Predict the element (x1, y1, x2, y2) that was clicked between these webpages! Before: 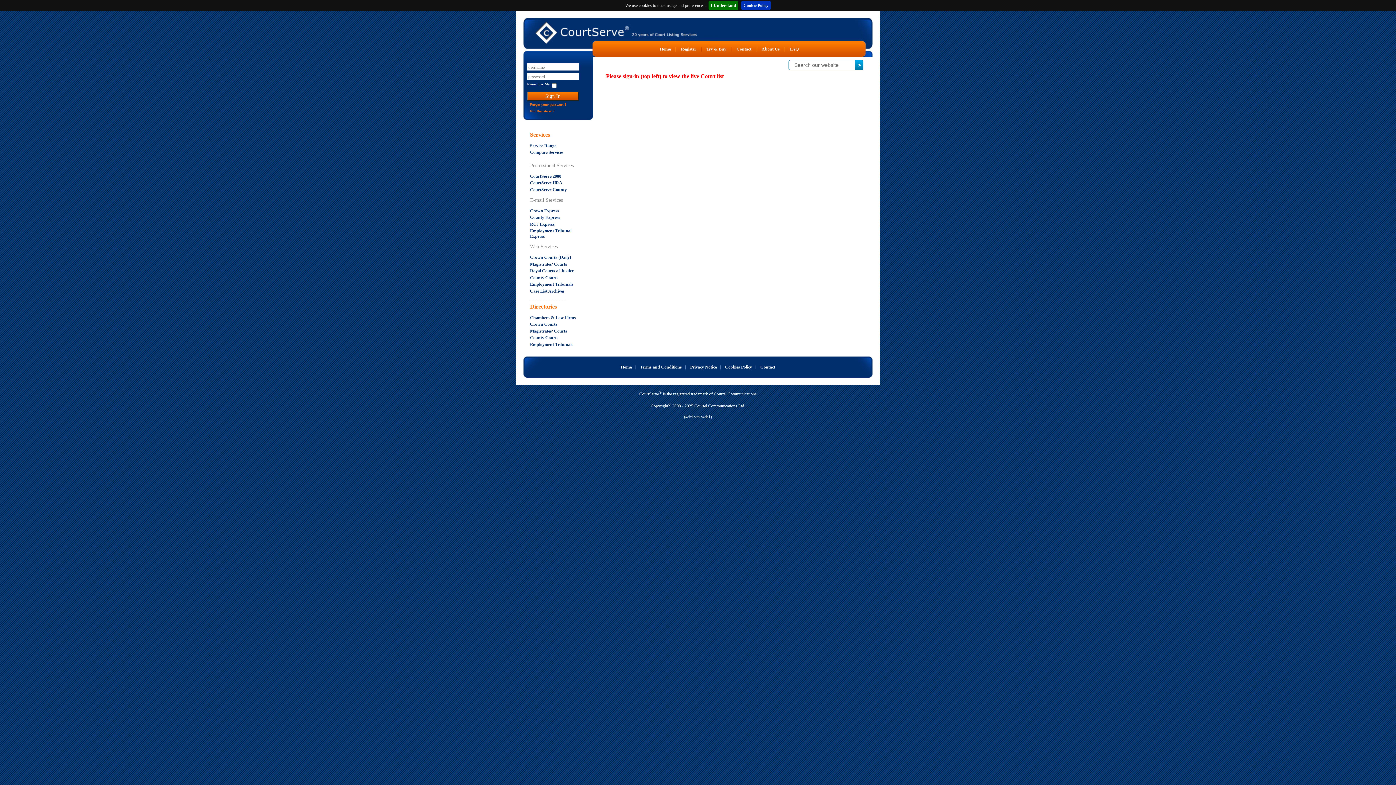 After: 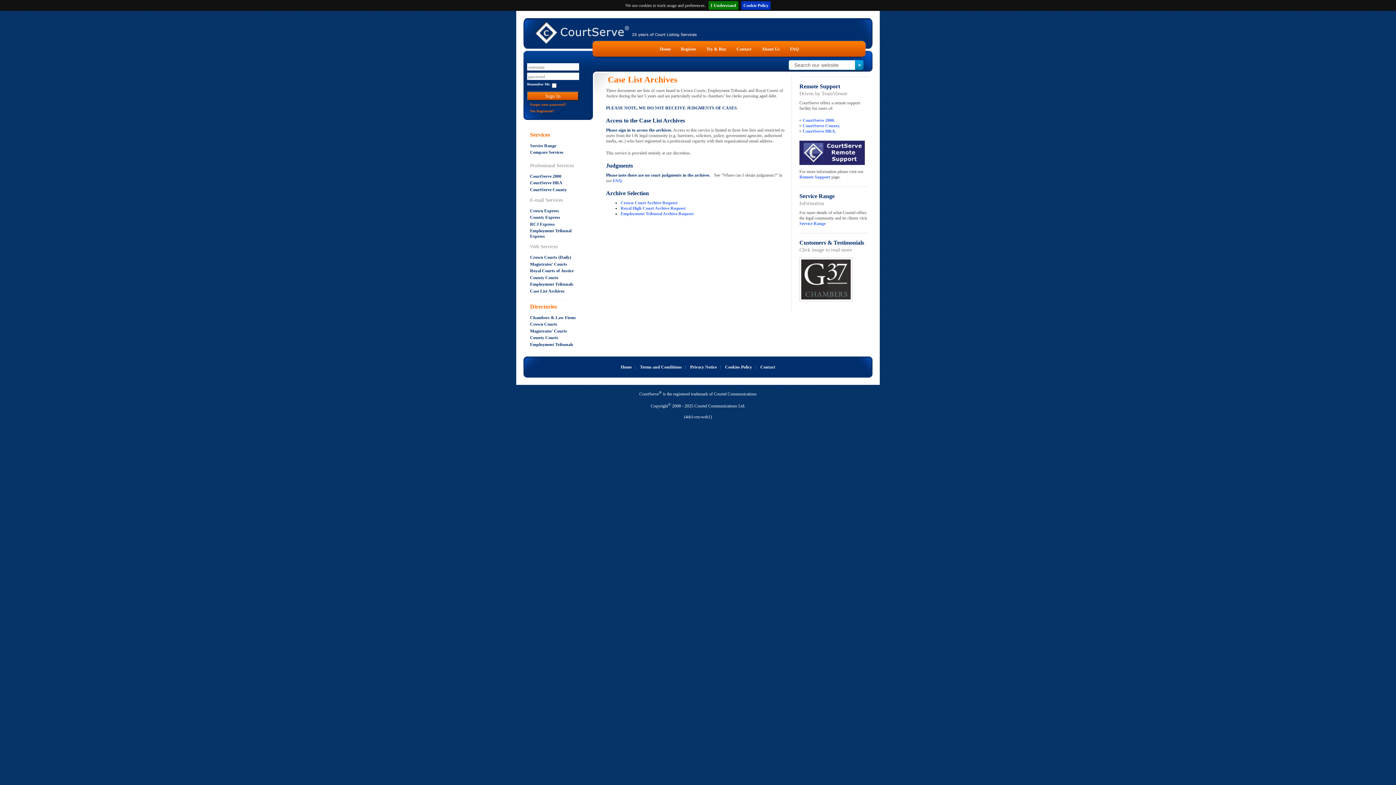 Action: bbox: (530, 288, 564, 293) label: Case List Archives